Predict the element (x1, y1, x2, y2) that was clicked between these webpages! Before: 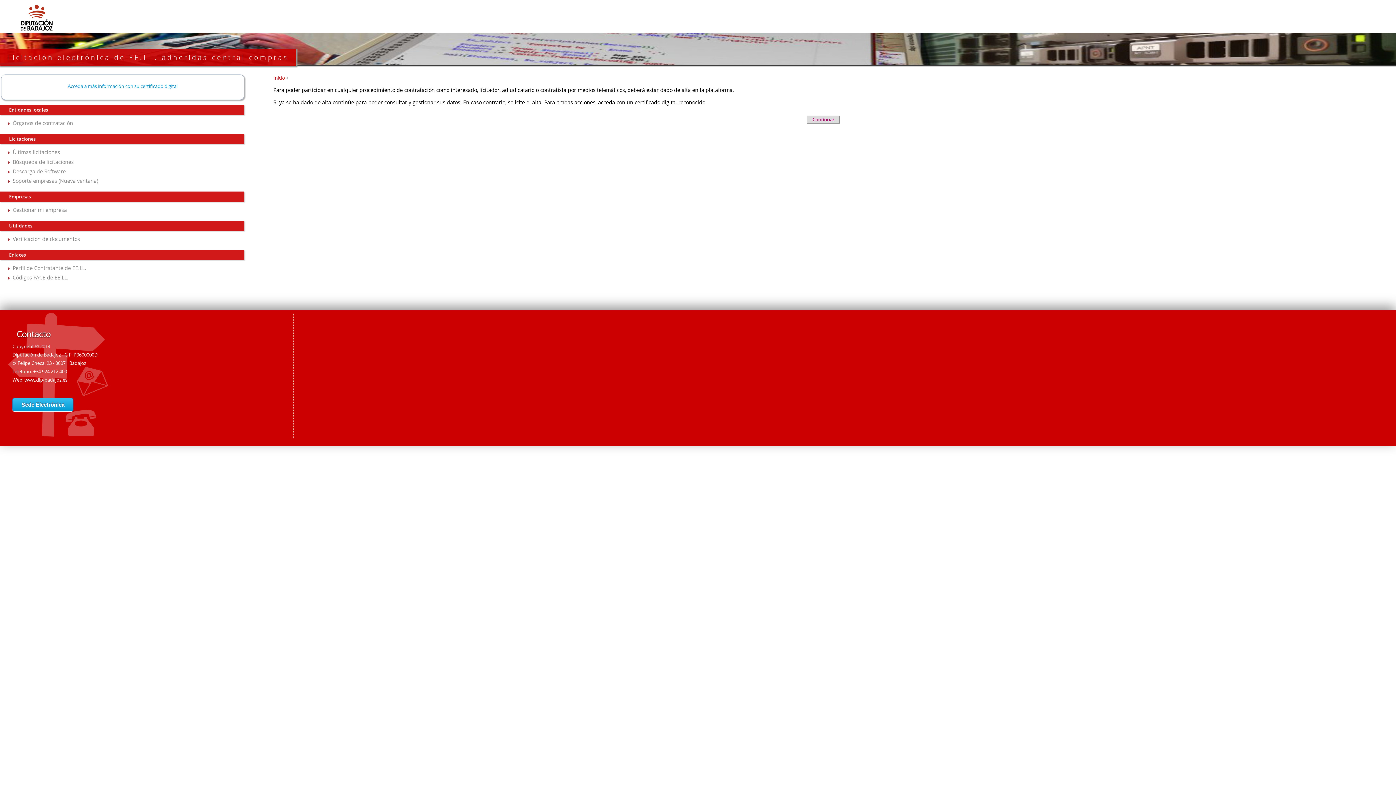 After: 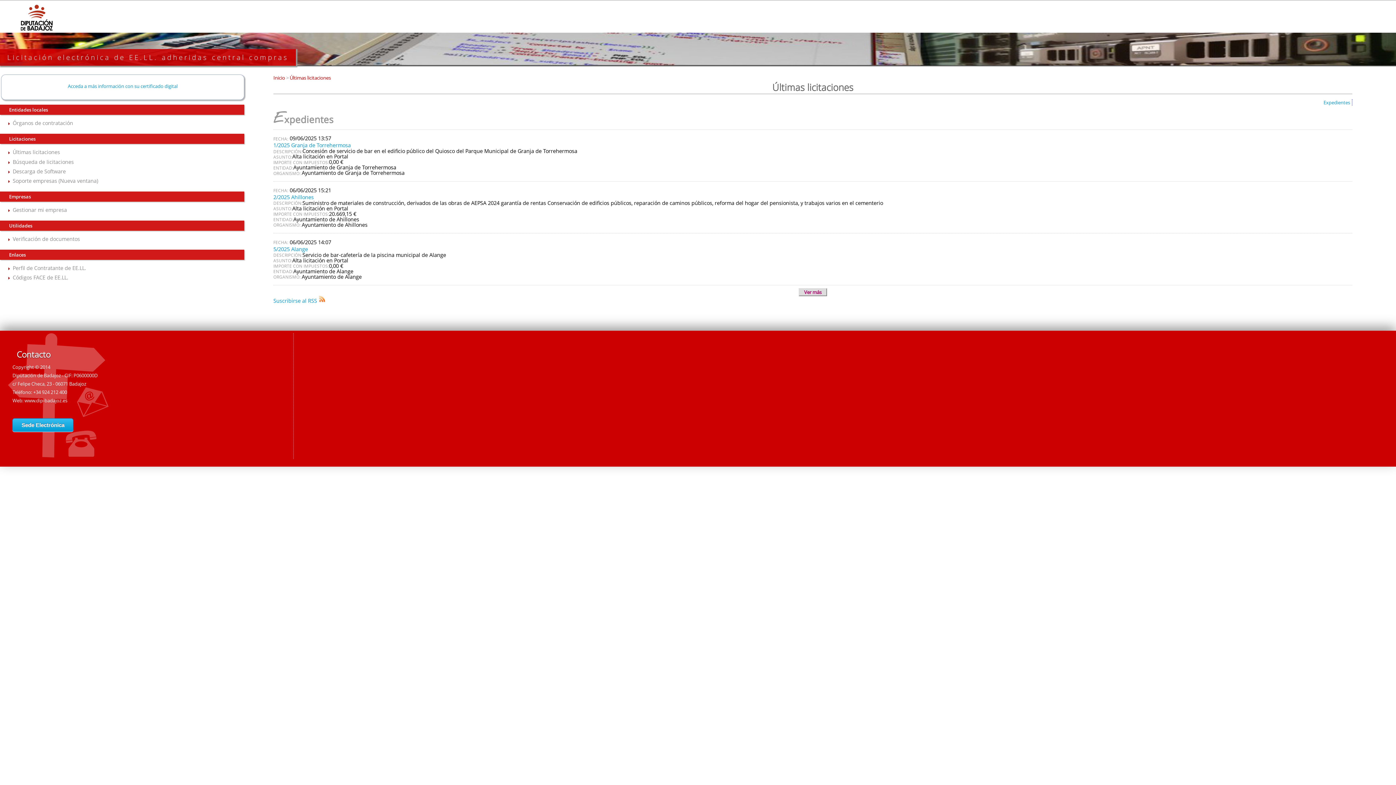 Action: label: Licitación electrónica de EE.LL. adheridas central compras bbox: (0, 49, 296, 65)